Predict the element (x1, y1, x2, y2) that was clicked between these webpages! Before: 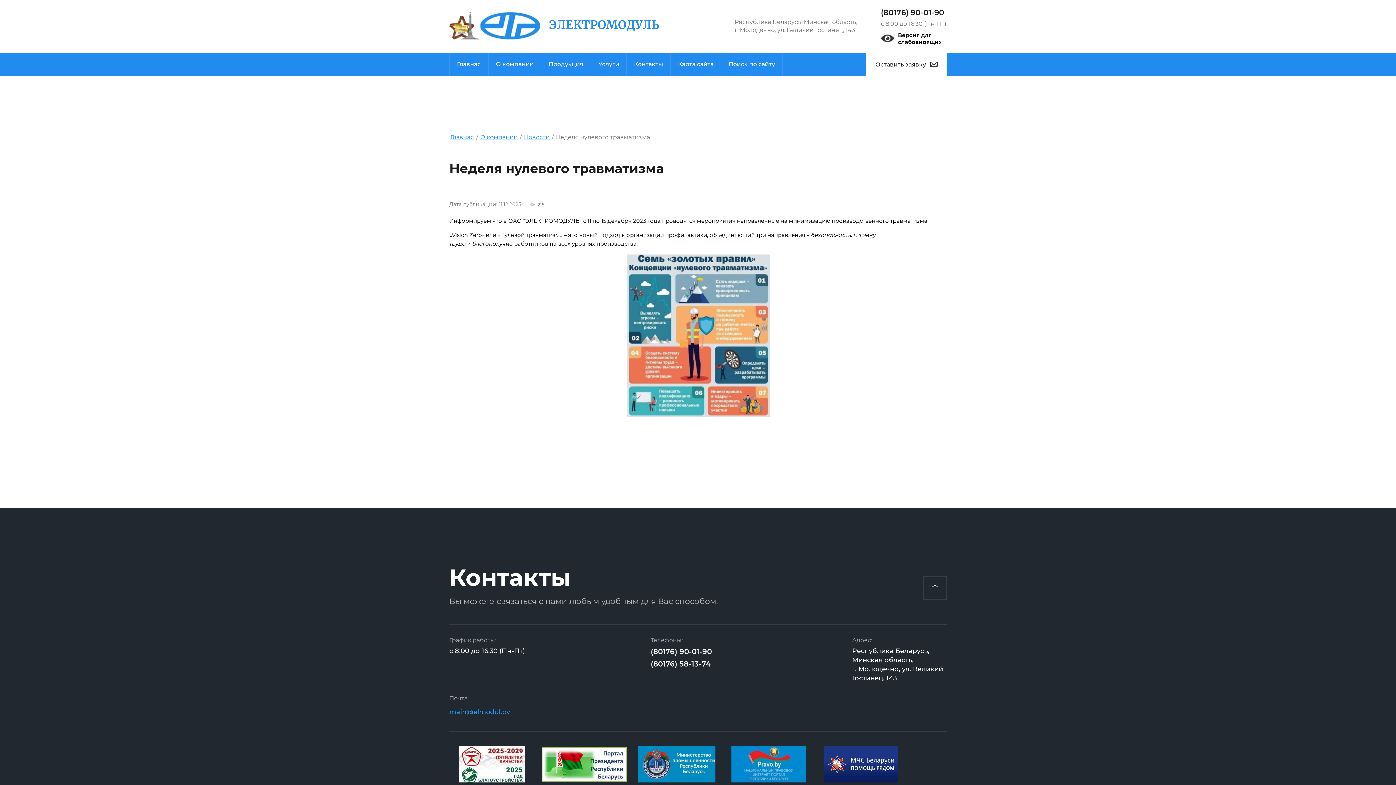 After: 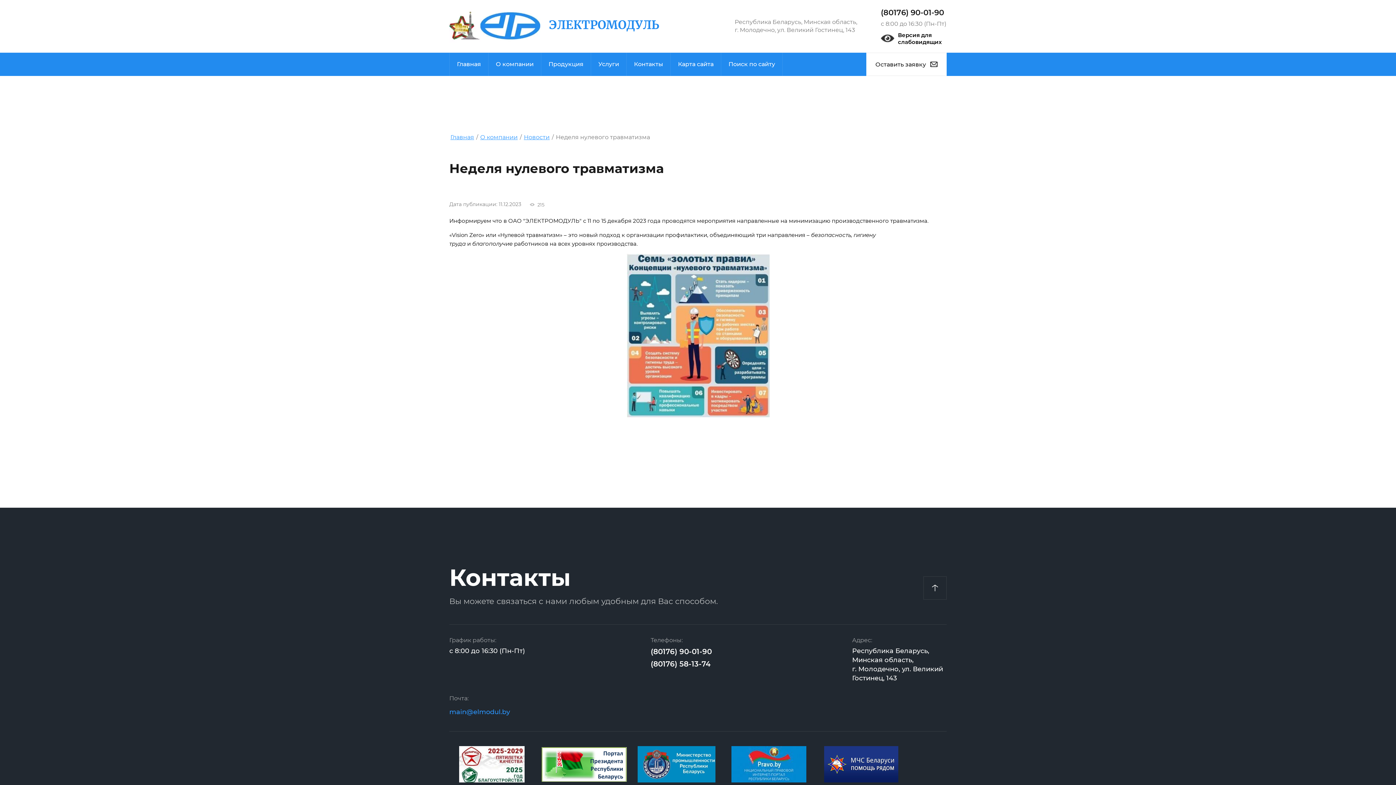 Action: bbox: (650, 646, 712, 657) label: (80176) 90-01-90